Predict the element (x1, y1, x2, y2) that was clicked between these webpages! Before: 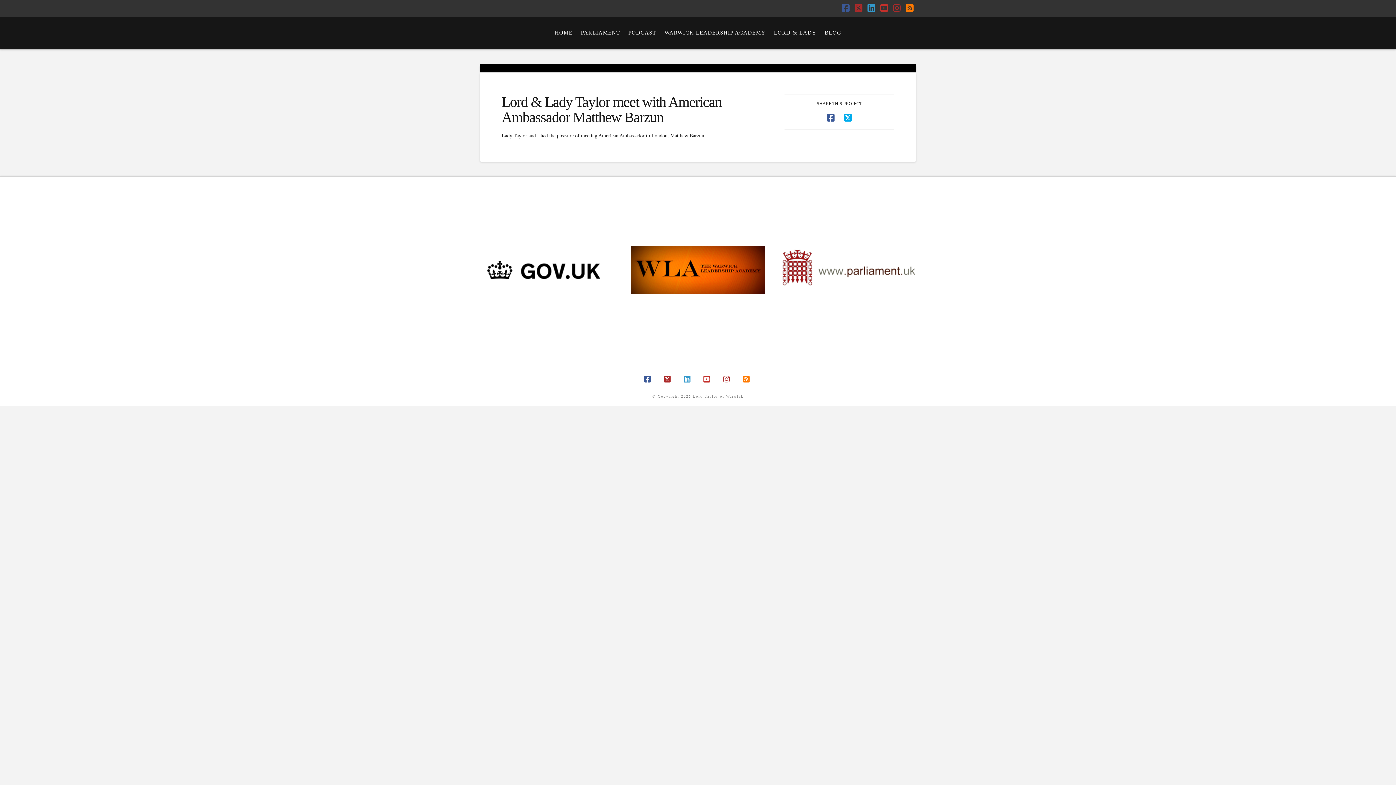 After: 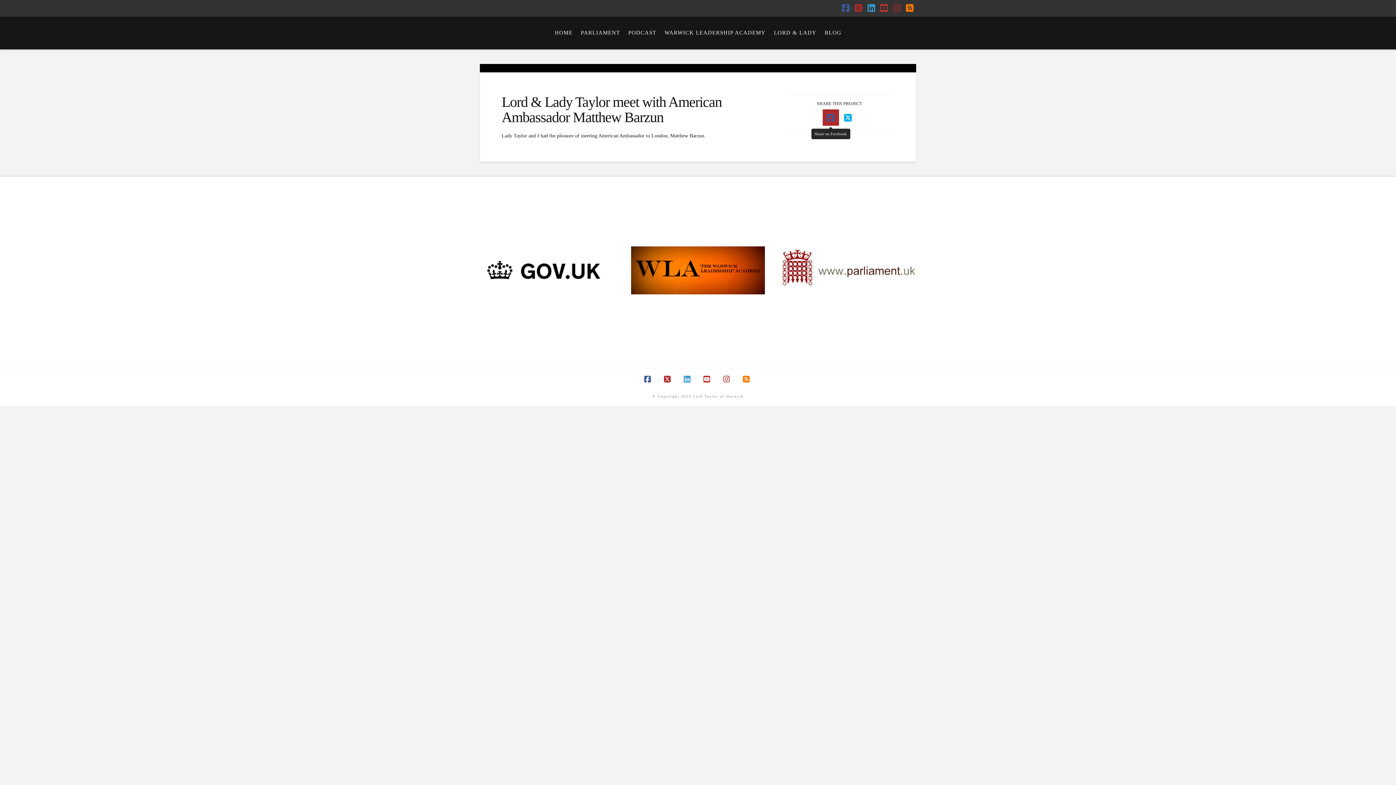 Action: bbox: (822, 109, 839, 125)